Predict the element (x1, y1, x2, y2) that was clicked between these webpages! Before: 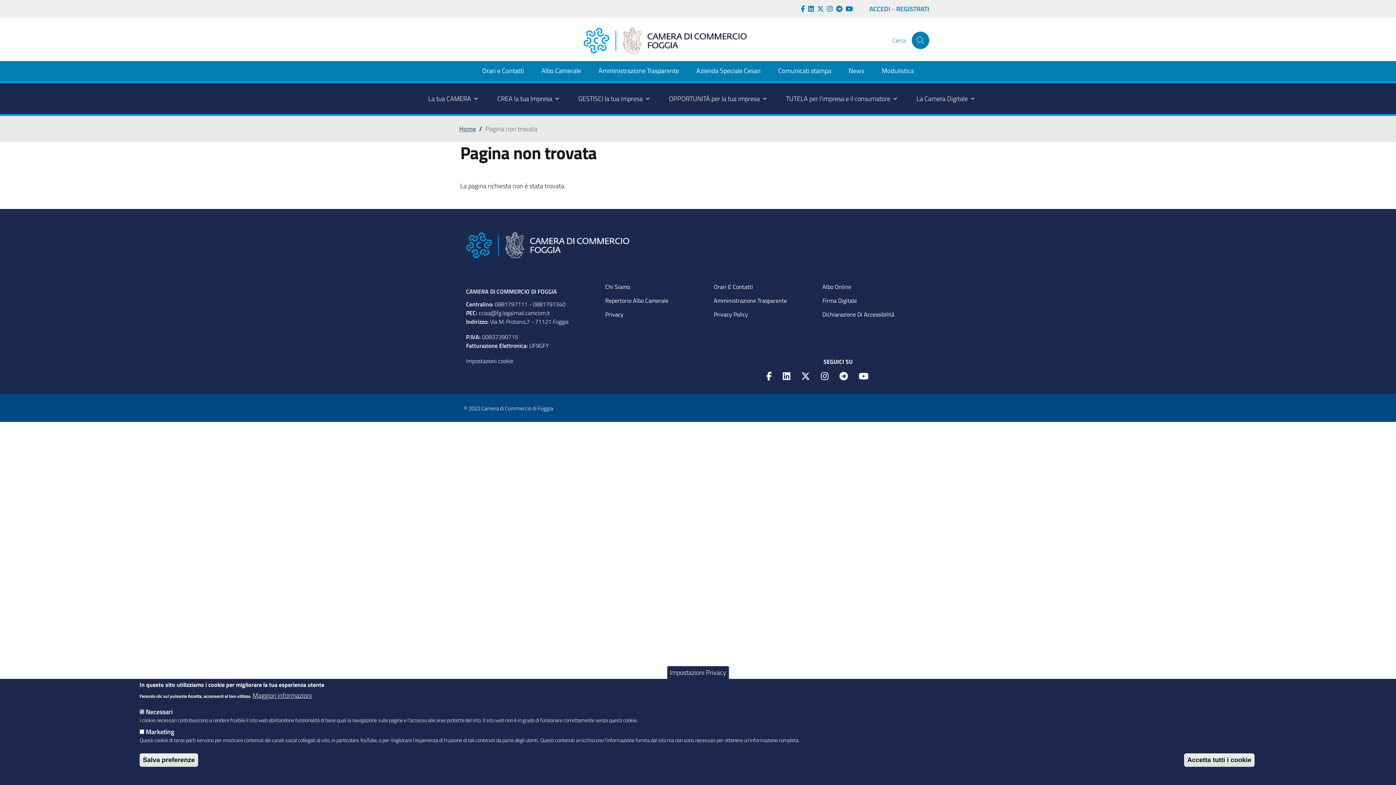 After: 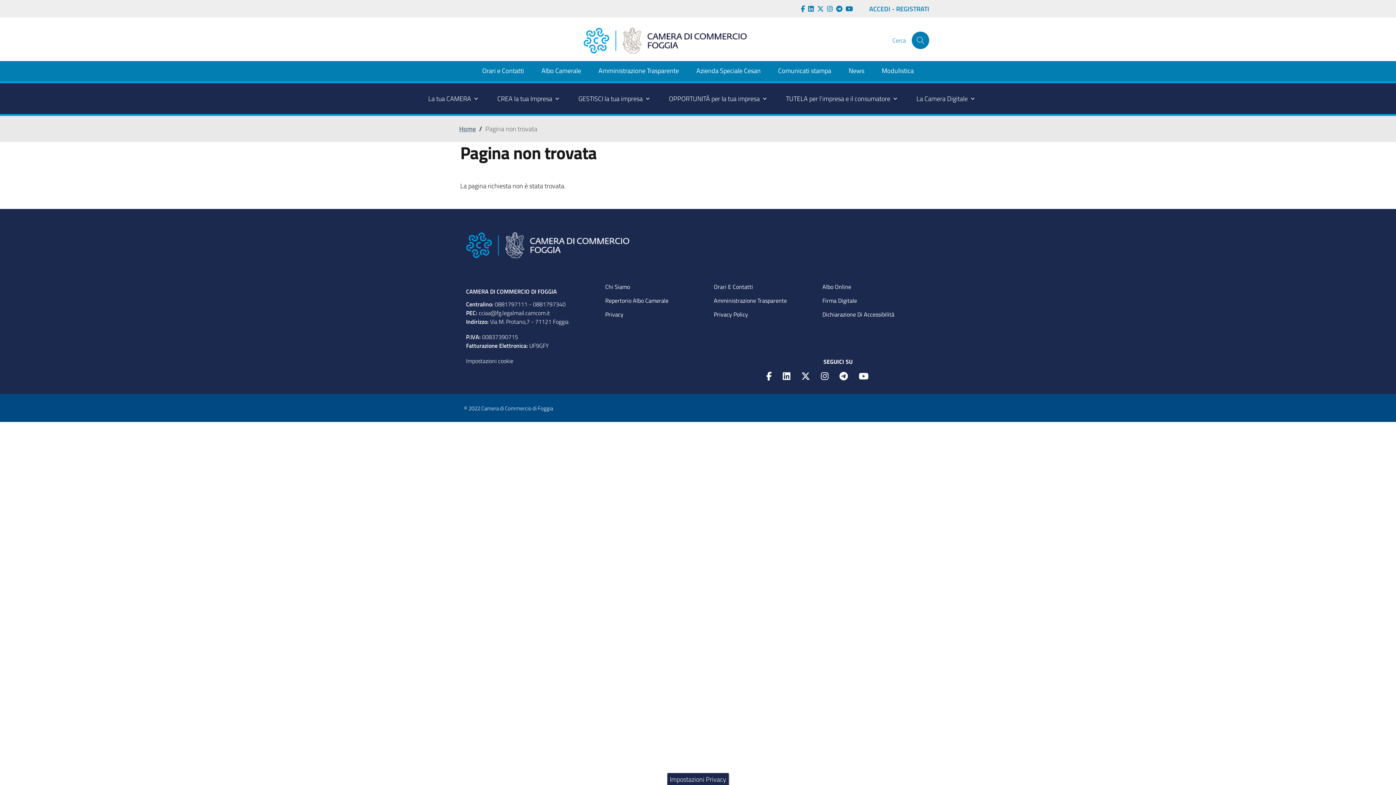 Action: bbox: (1184, 753, 1254, 767) label: Accetta tutti i cookie